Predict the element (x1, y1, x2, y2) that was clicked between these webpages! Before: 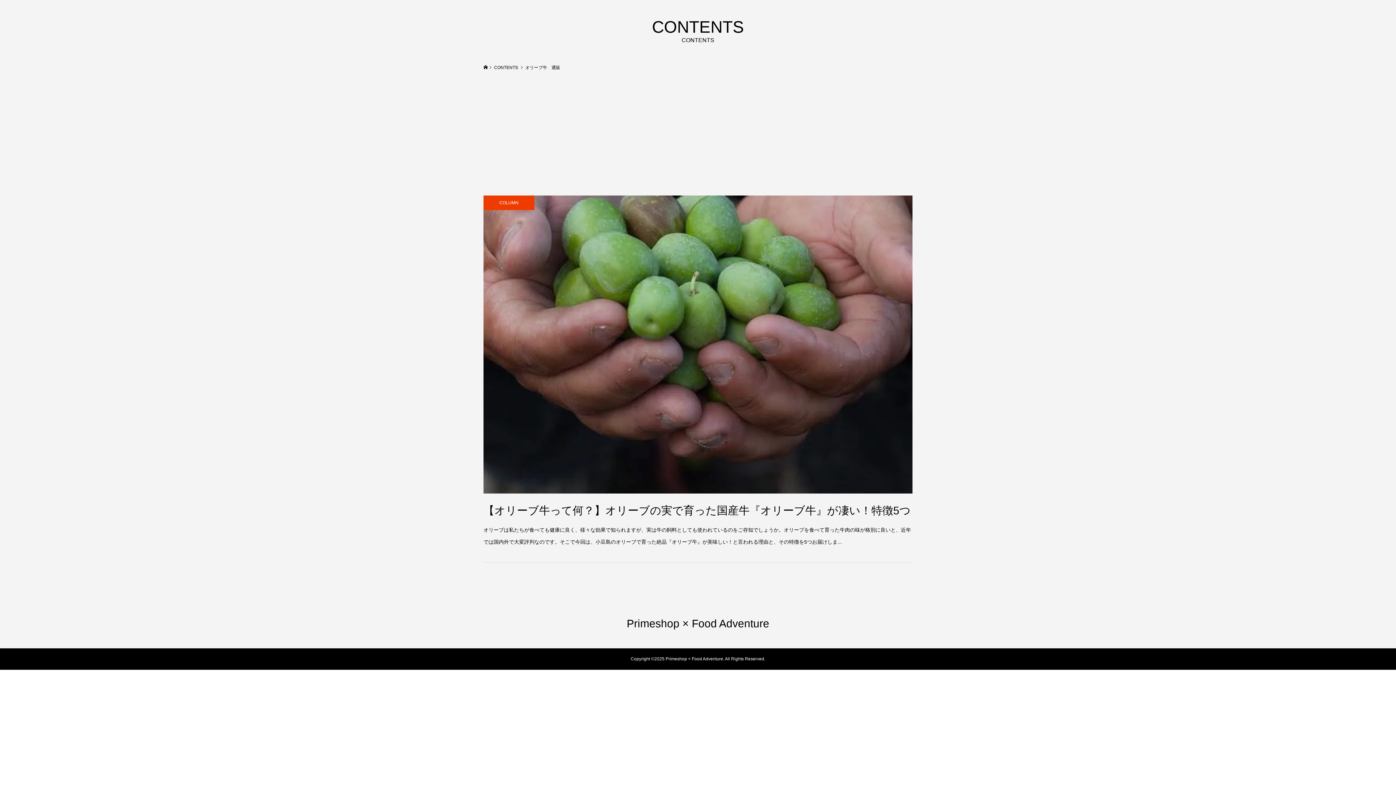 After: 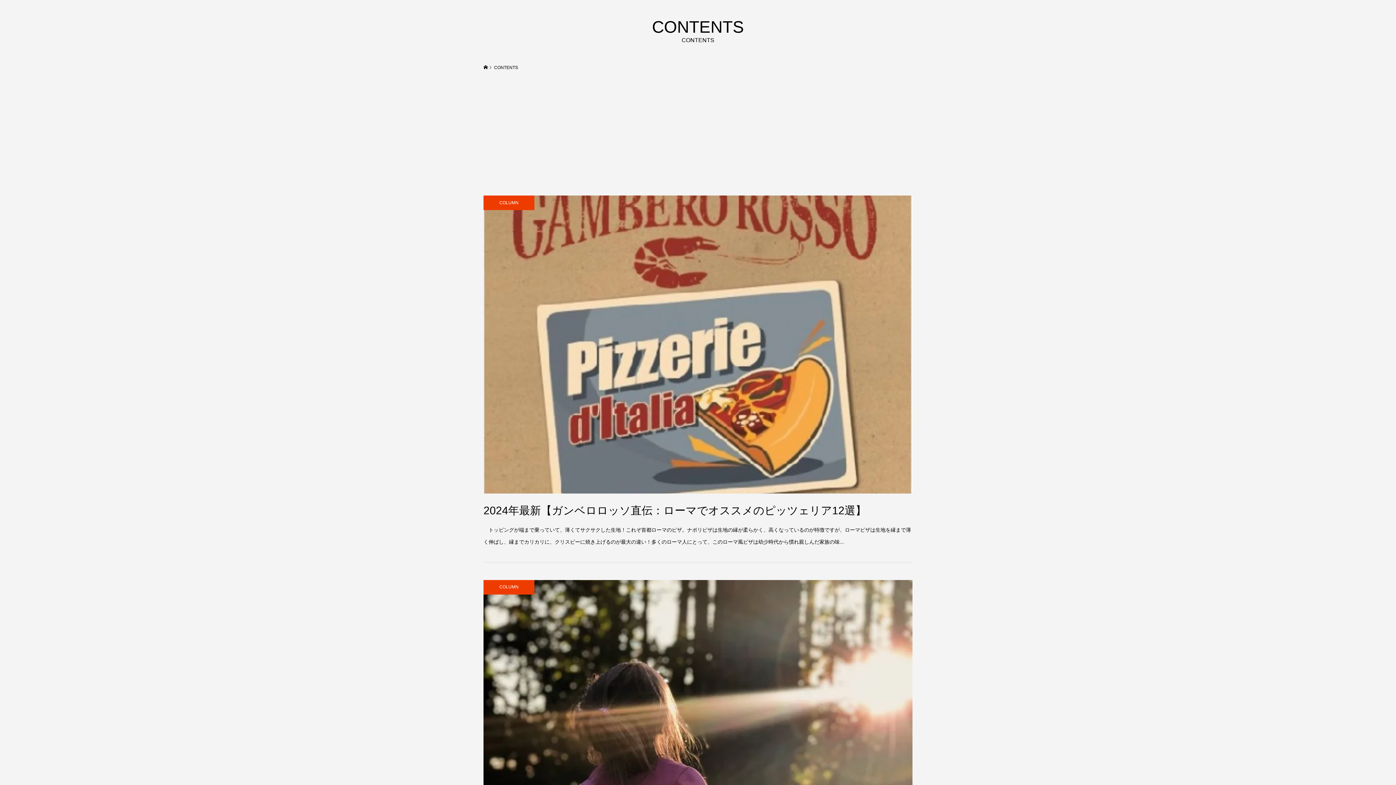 Action: bbox: (494, 65, 519, 70) label: CONTENTS 